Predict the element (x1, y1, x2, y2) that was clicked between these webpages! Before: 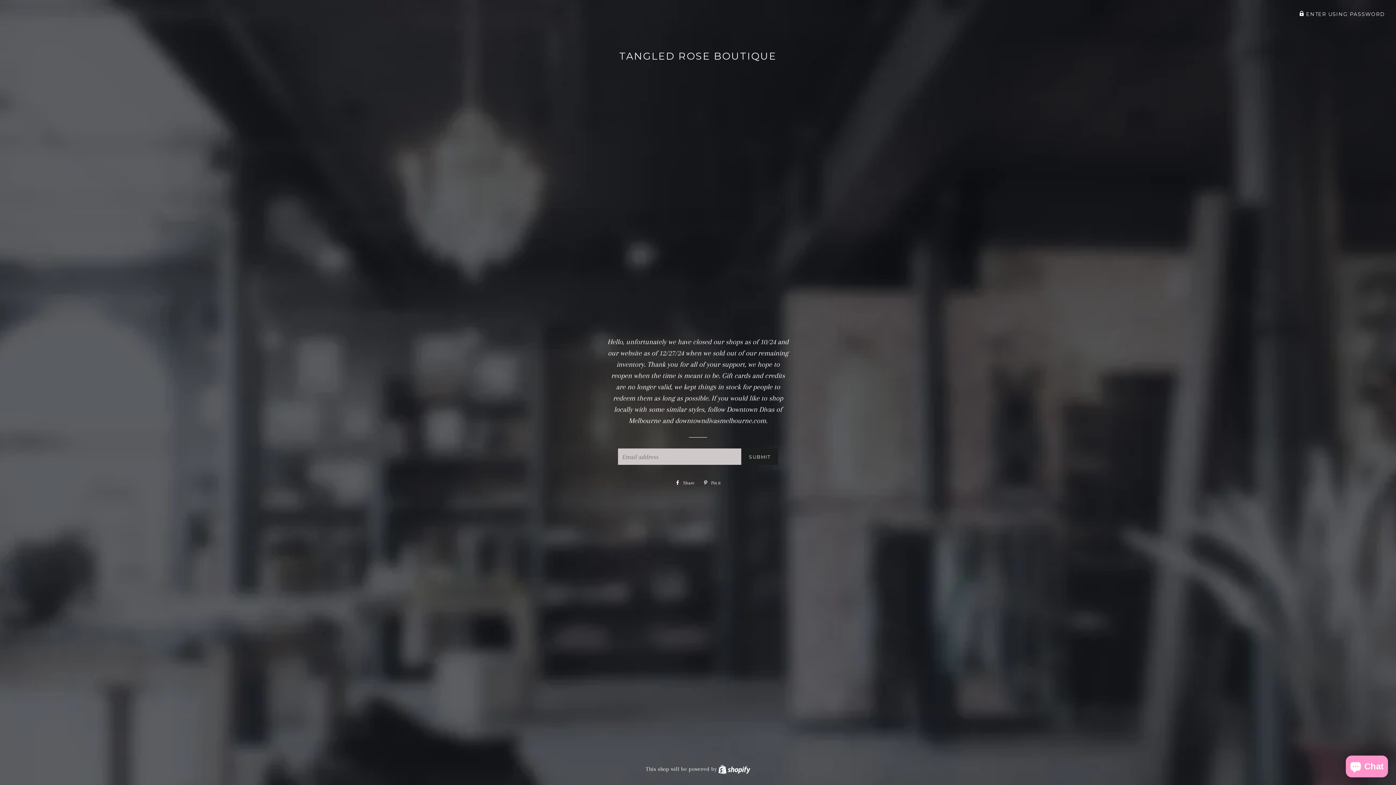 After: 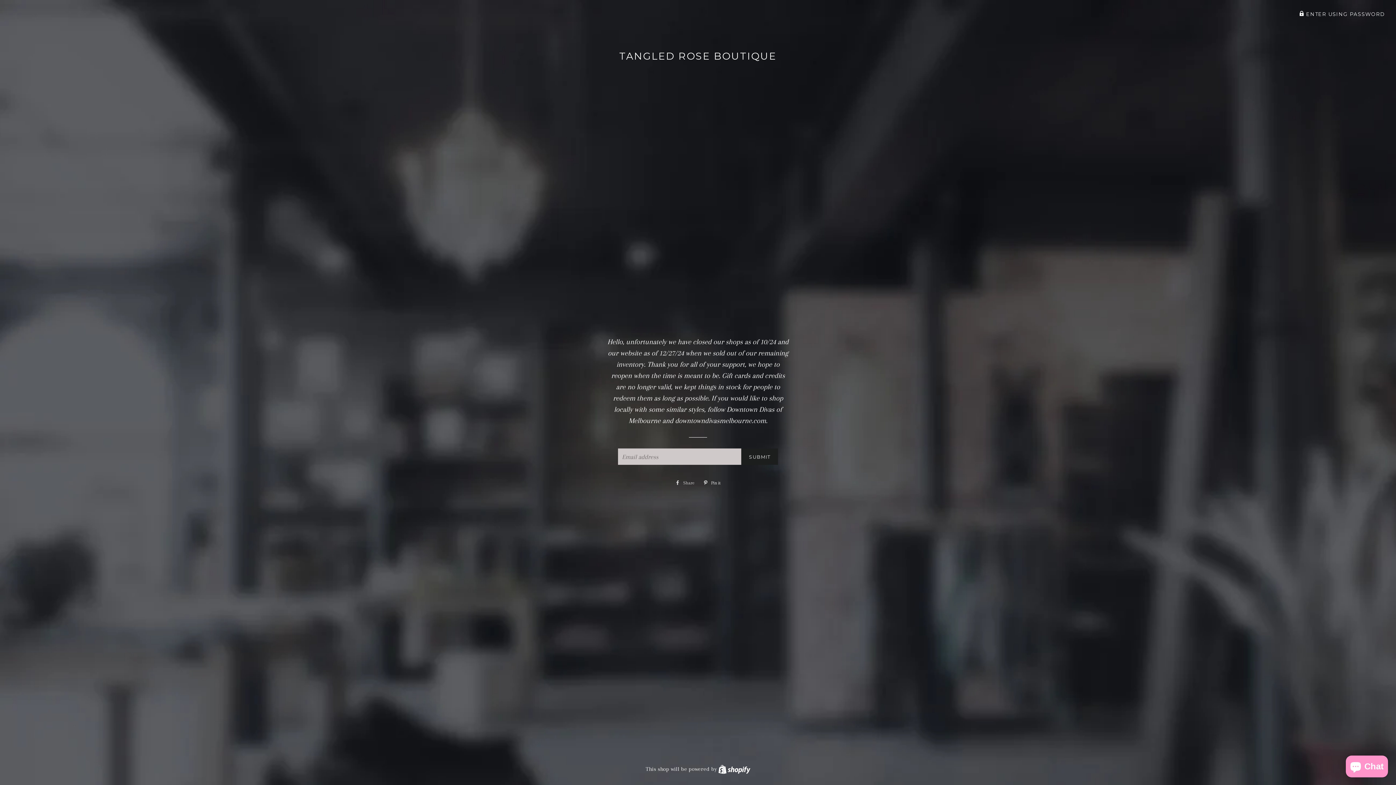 Action: label:  Share
Share on Facebook bbox: (671, 477, 698, 488)